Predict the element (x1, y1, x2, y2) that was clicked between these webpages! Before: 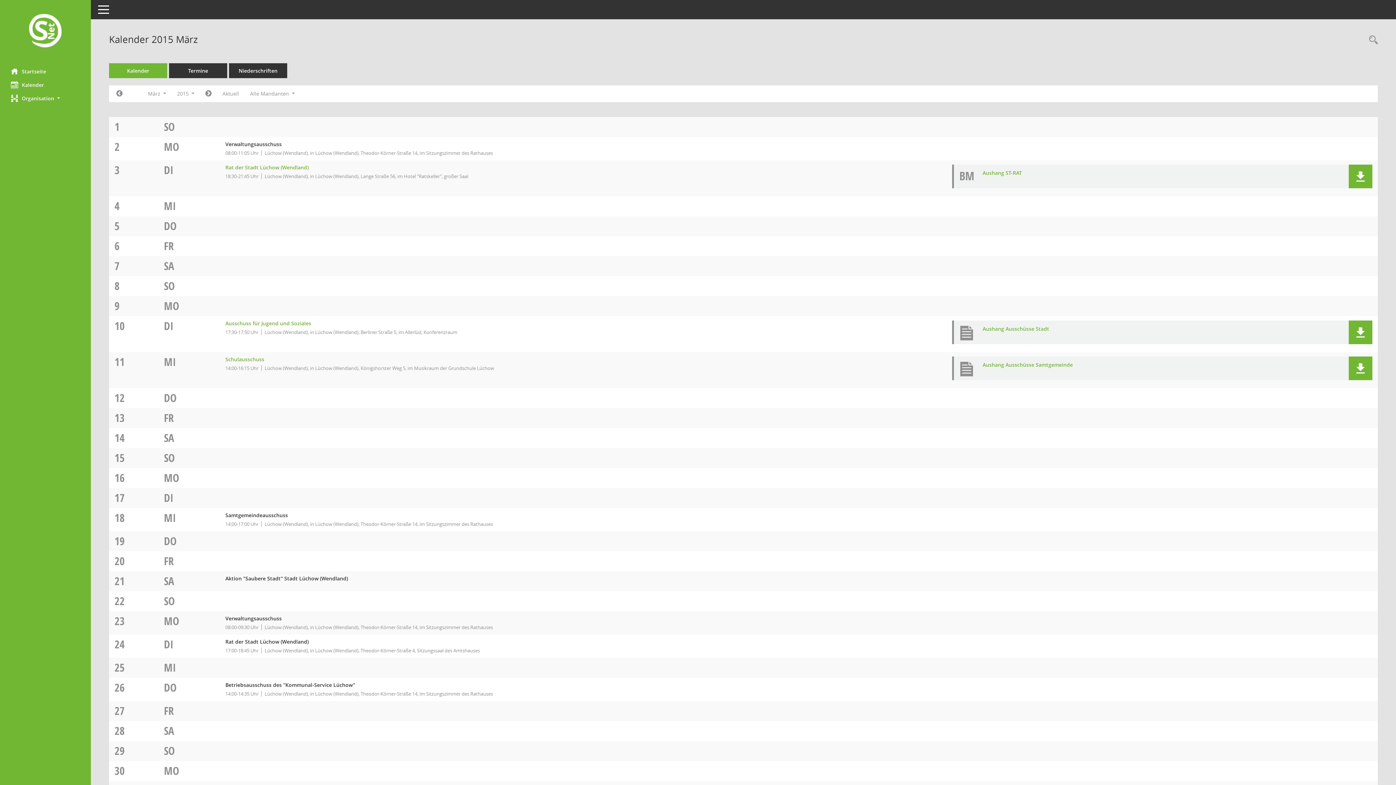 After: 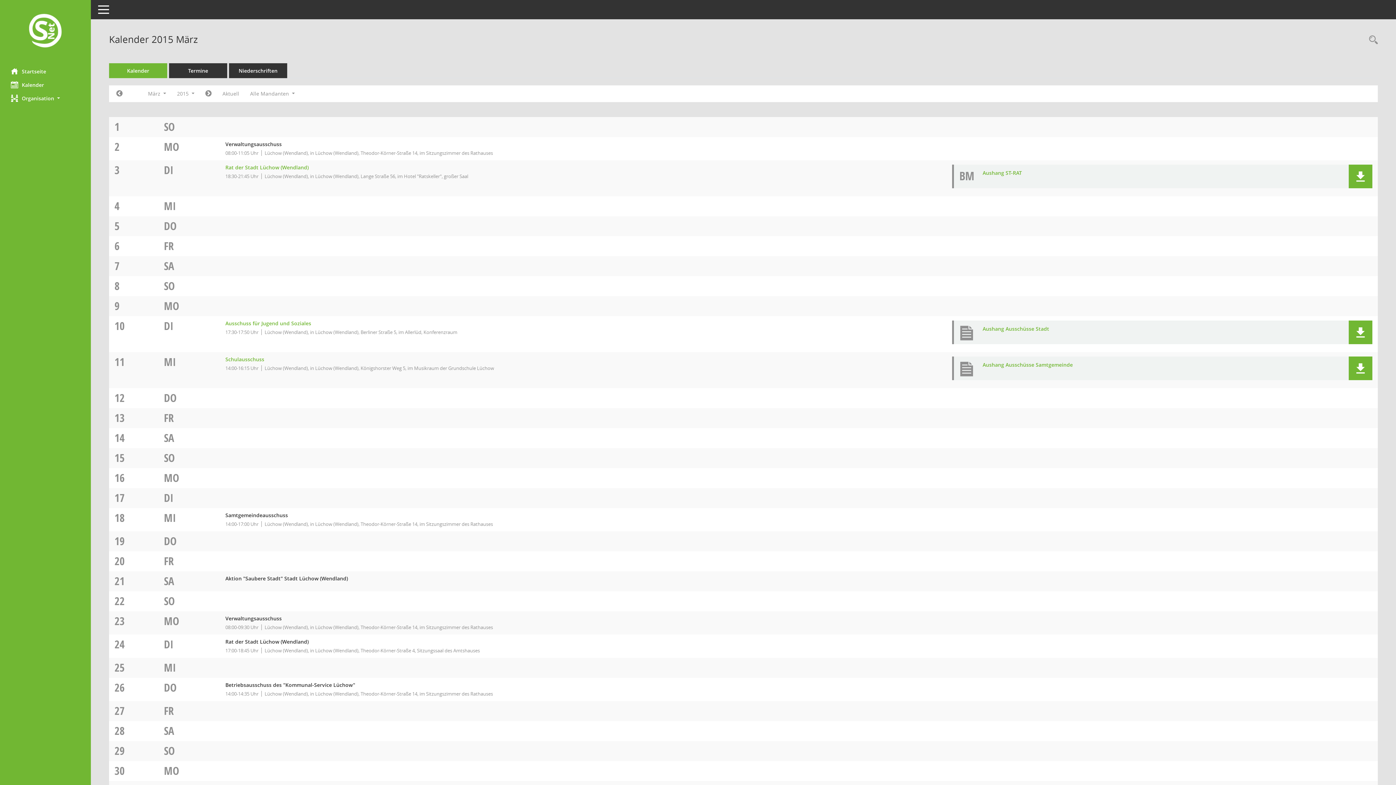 Action: bbox: (164, 298, 179, 313) label: MO